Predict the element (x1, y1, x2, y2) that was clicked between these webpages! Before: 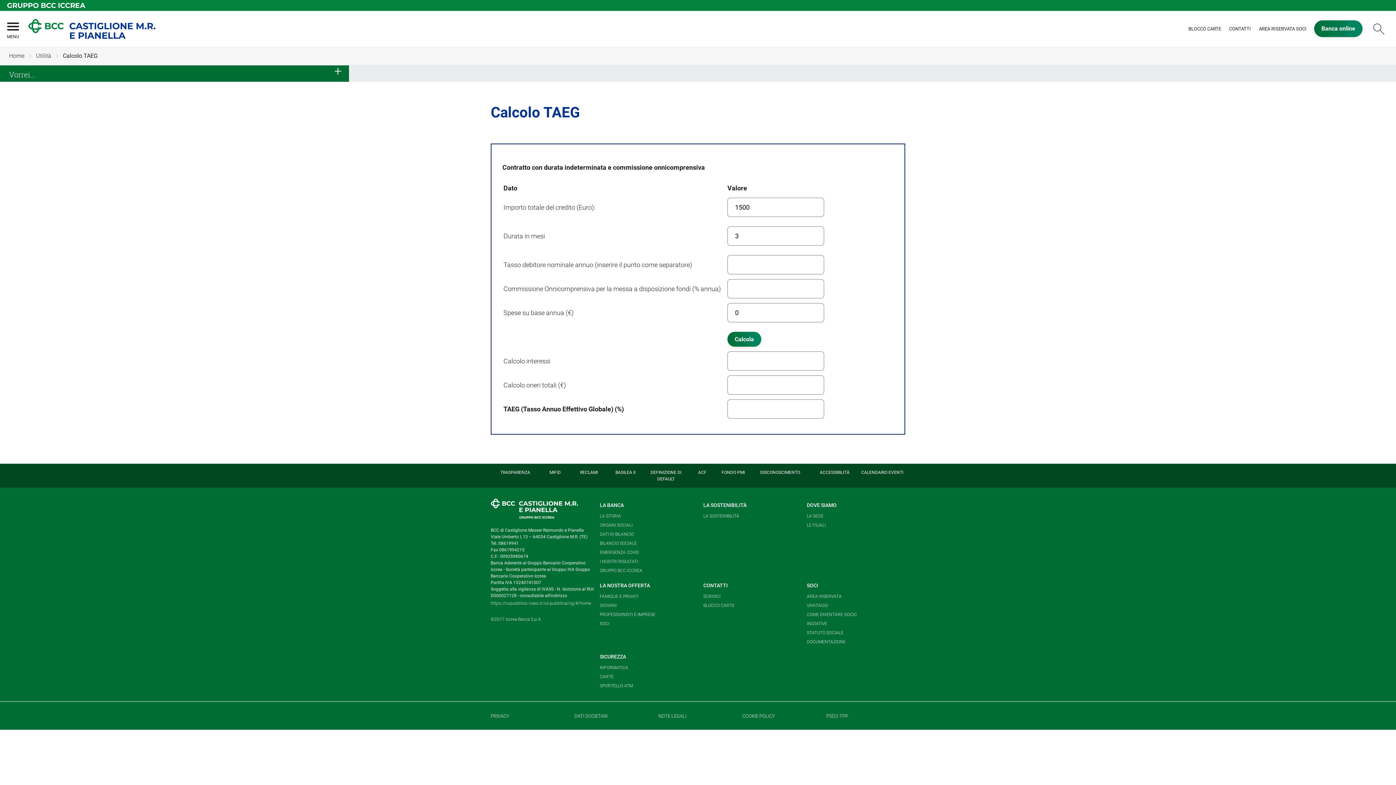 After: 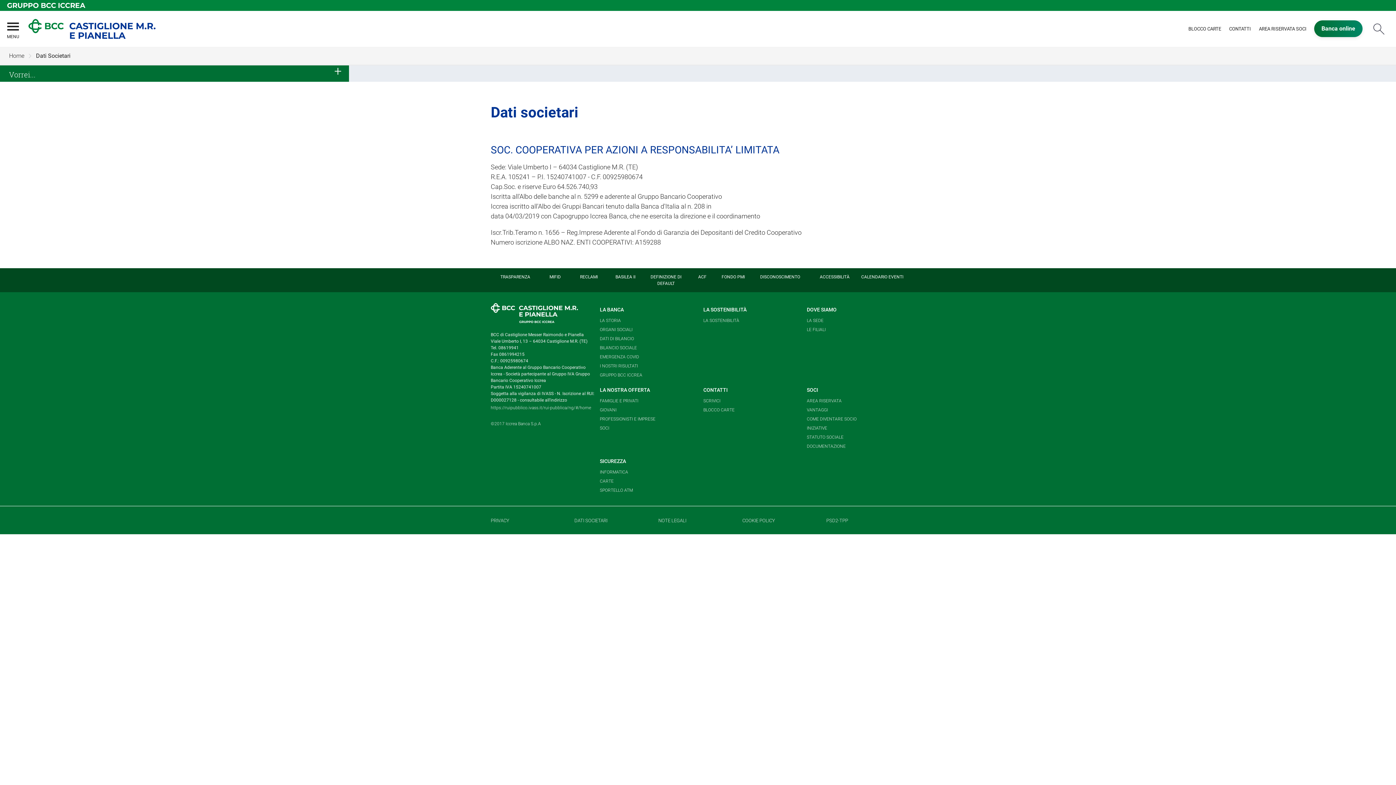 Action: bbox: (574, 713, 607, 719) label: DATI SOCIETARI